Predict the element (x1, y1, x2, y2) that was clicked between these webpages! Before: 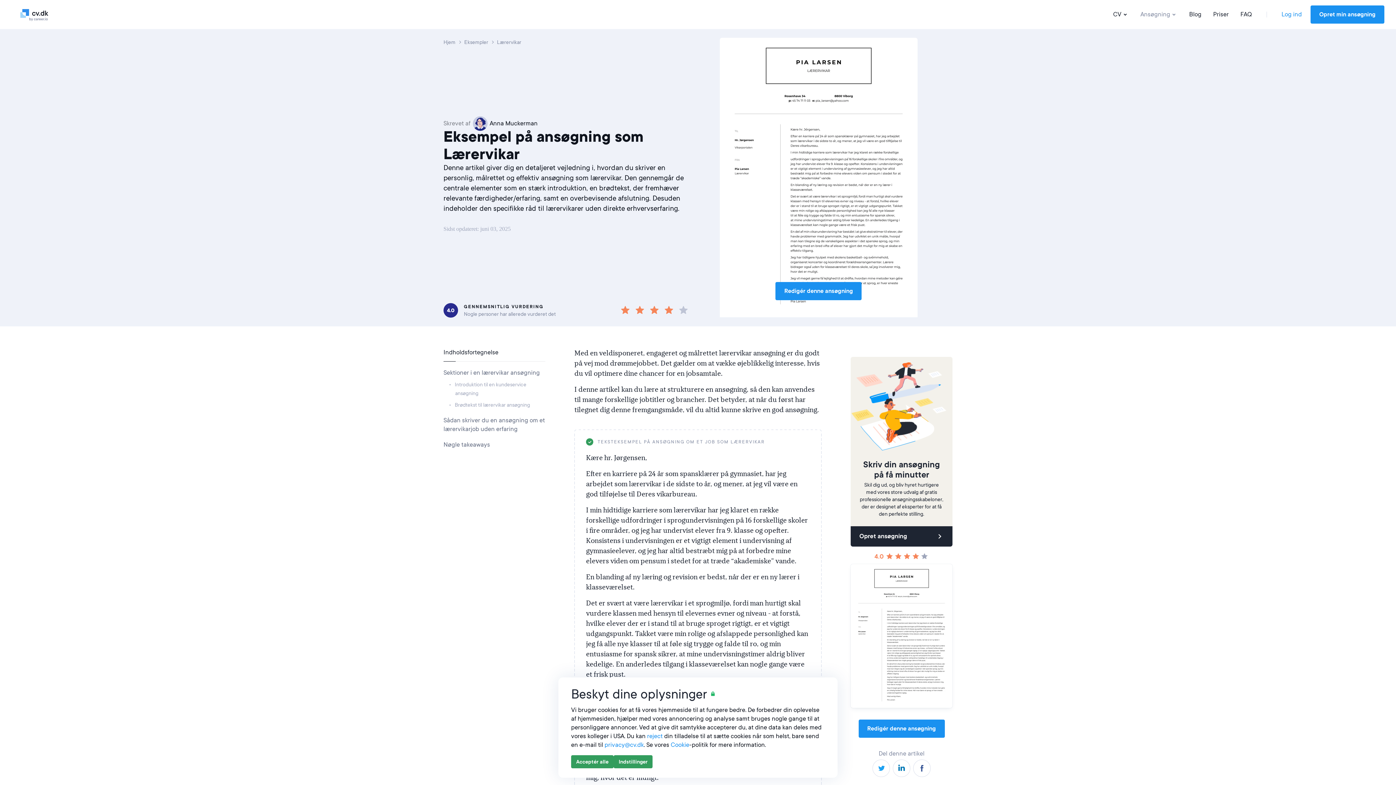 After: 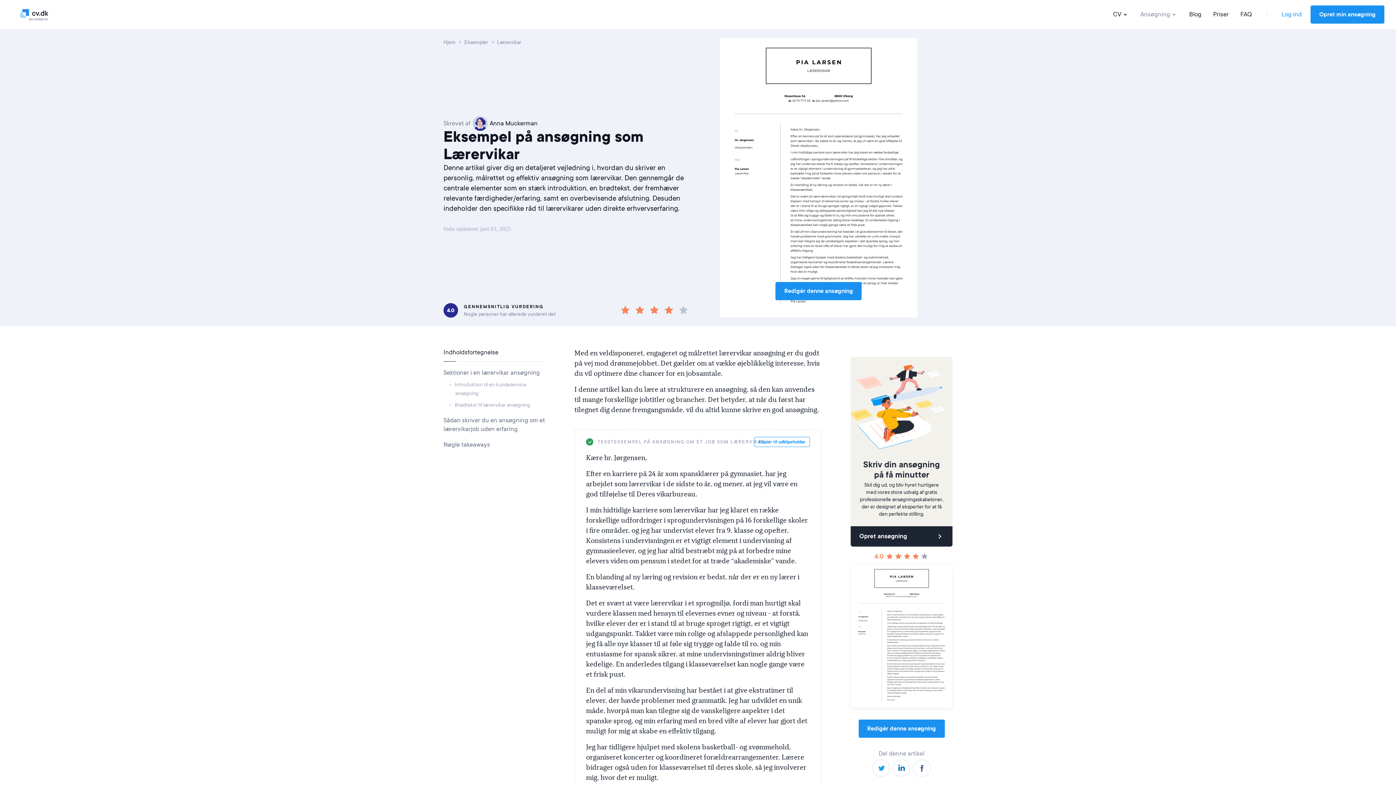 Action: bbox: (647, 733, 662, 740) label: reject